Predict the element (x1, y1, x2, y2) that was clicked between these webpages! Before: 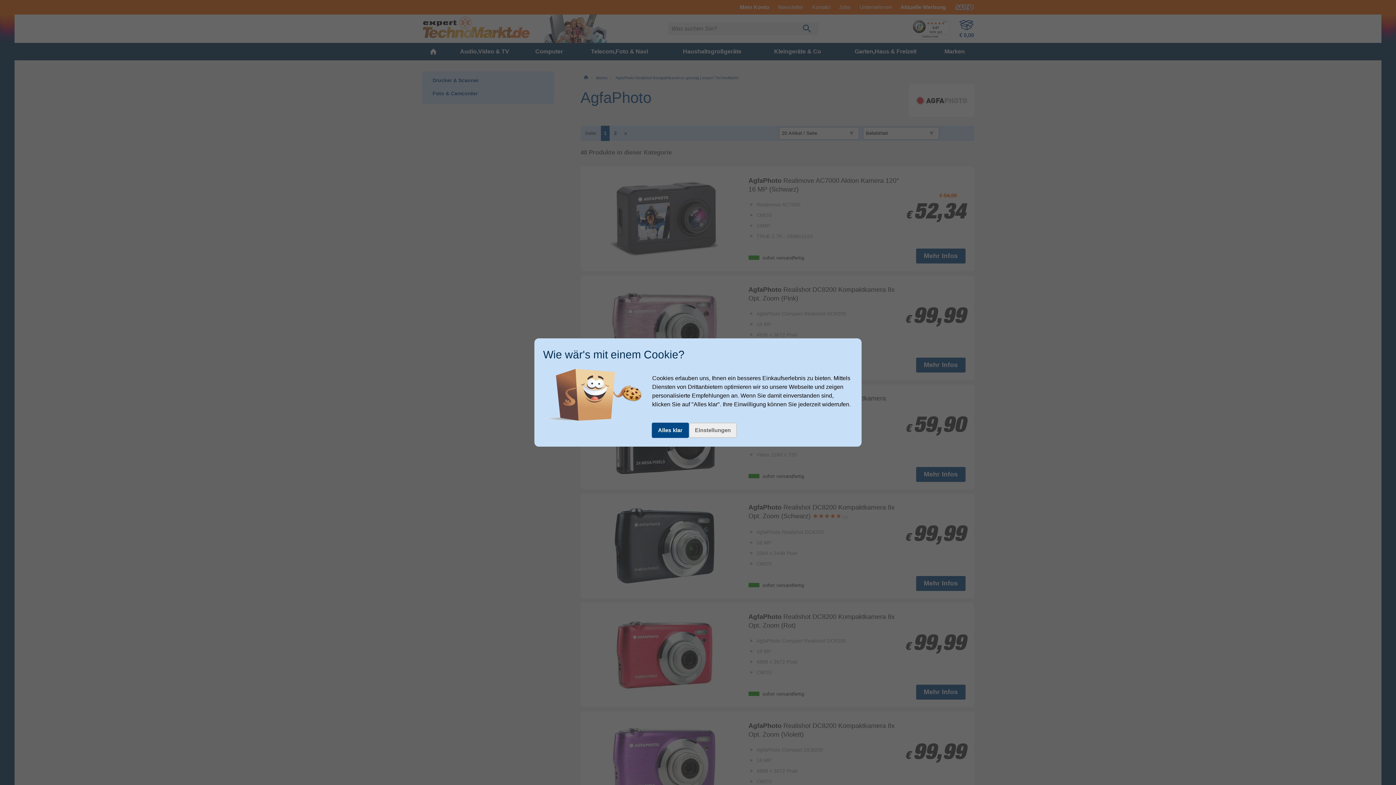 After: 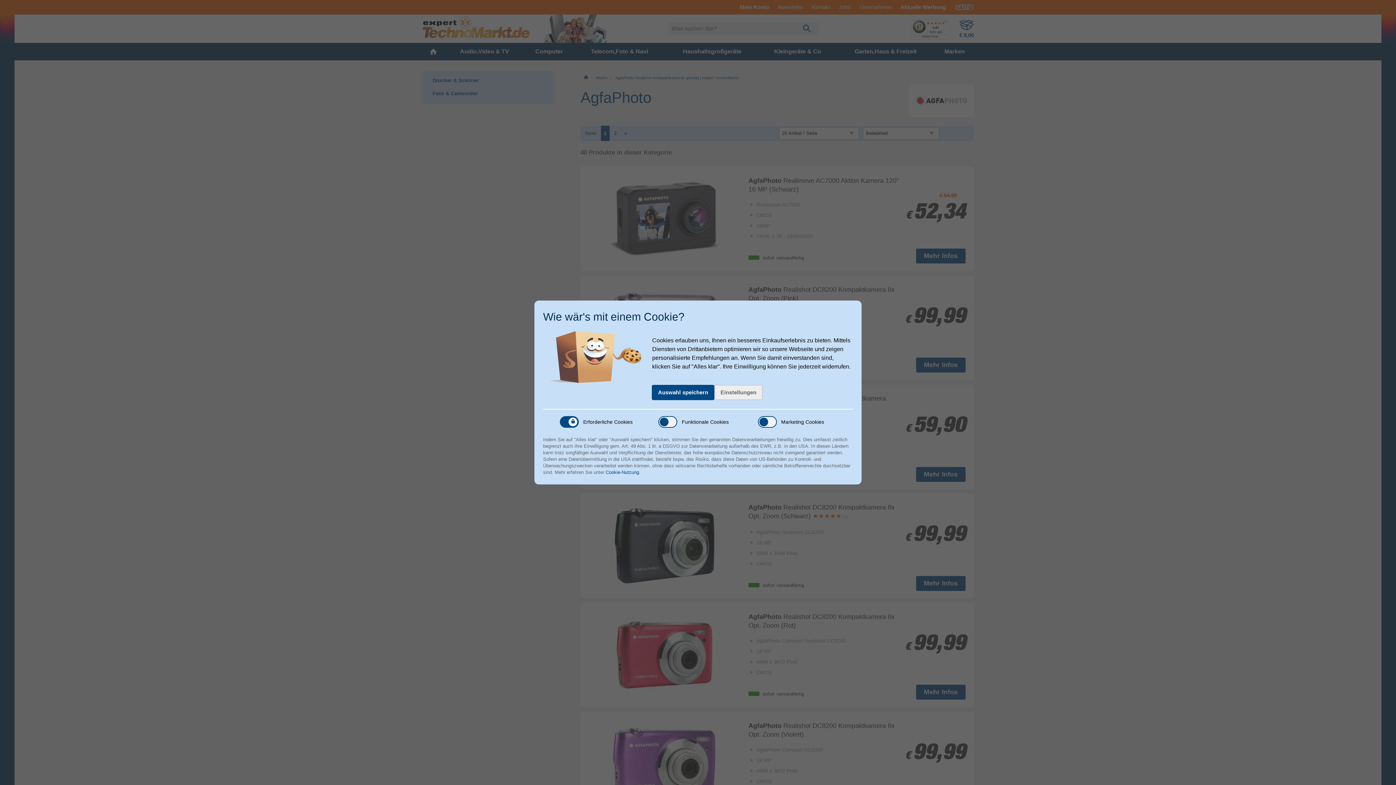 Action: bbox: (688, 422, 737, 438) label: Einstellungen